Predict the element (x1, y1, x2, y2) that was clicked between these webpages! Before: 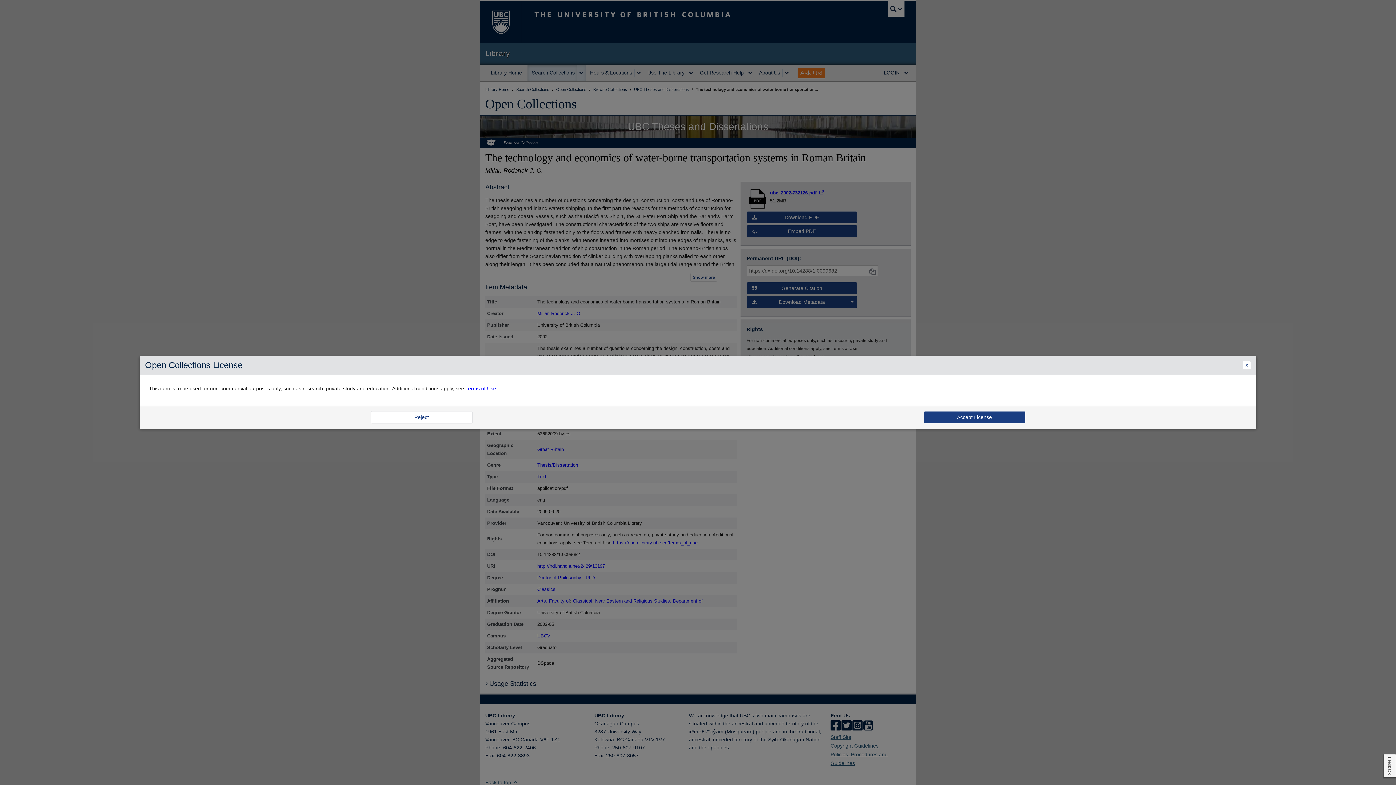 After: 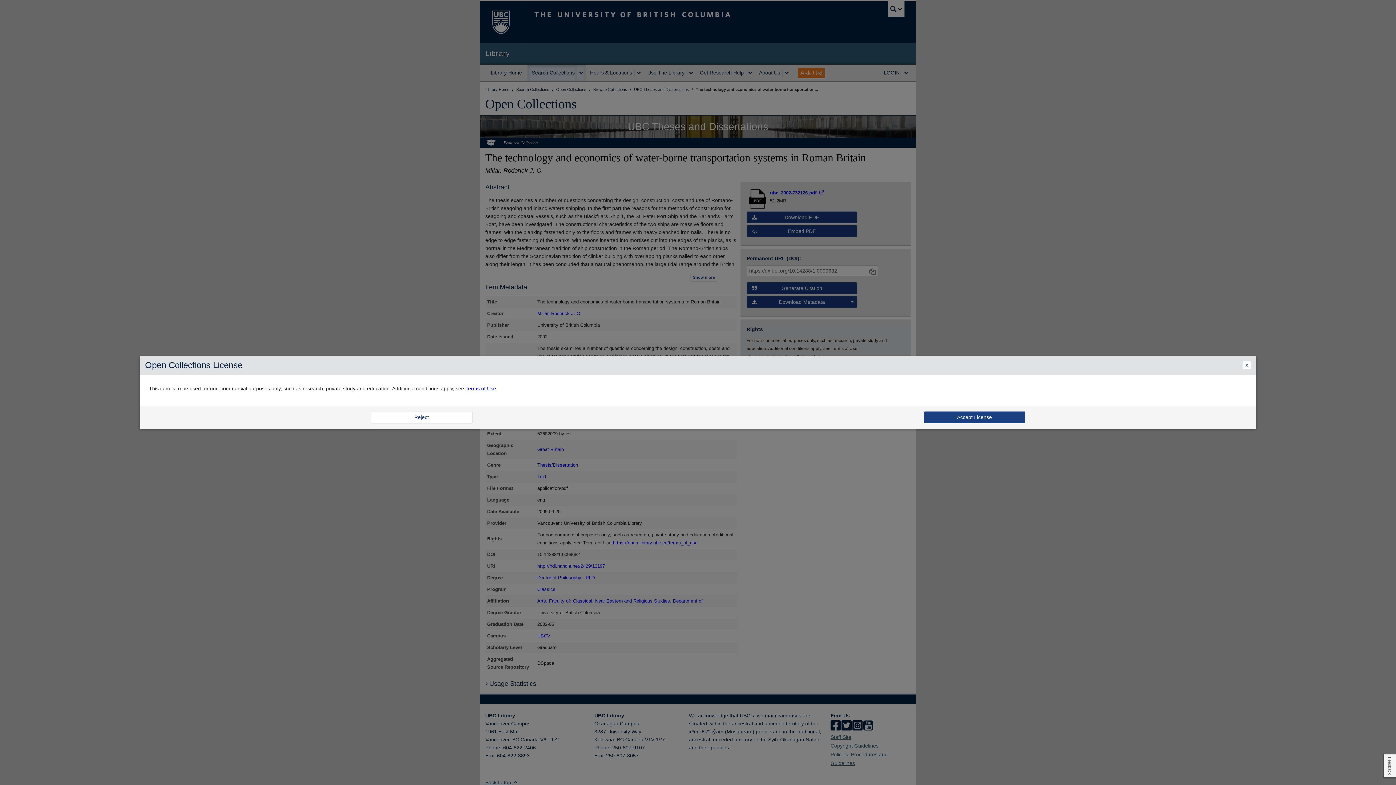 Action: bbox: (465, 385, 496, 391) label: Terms of Use